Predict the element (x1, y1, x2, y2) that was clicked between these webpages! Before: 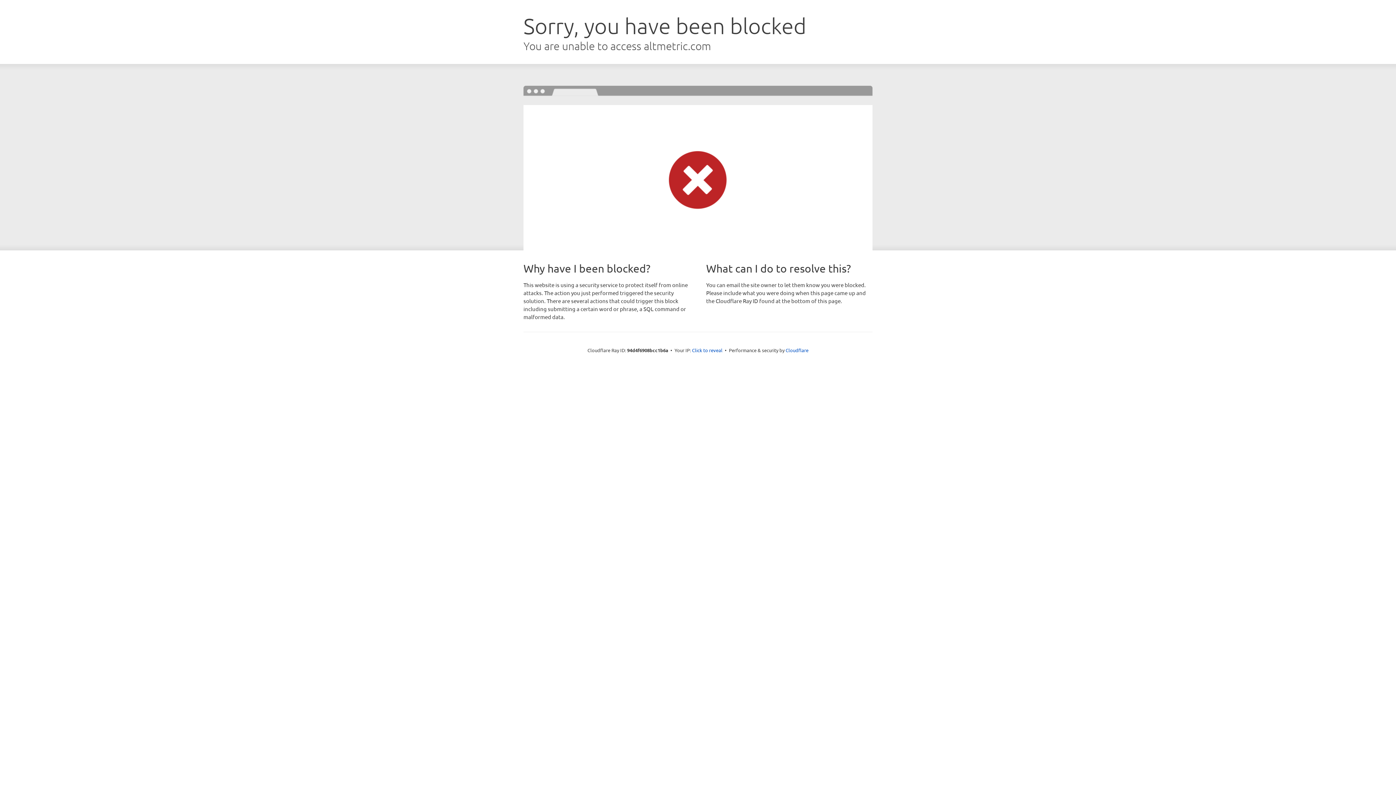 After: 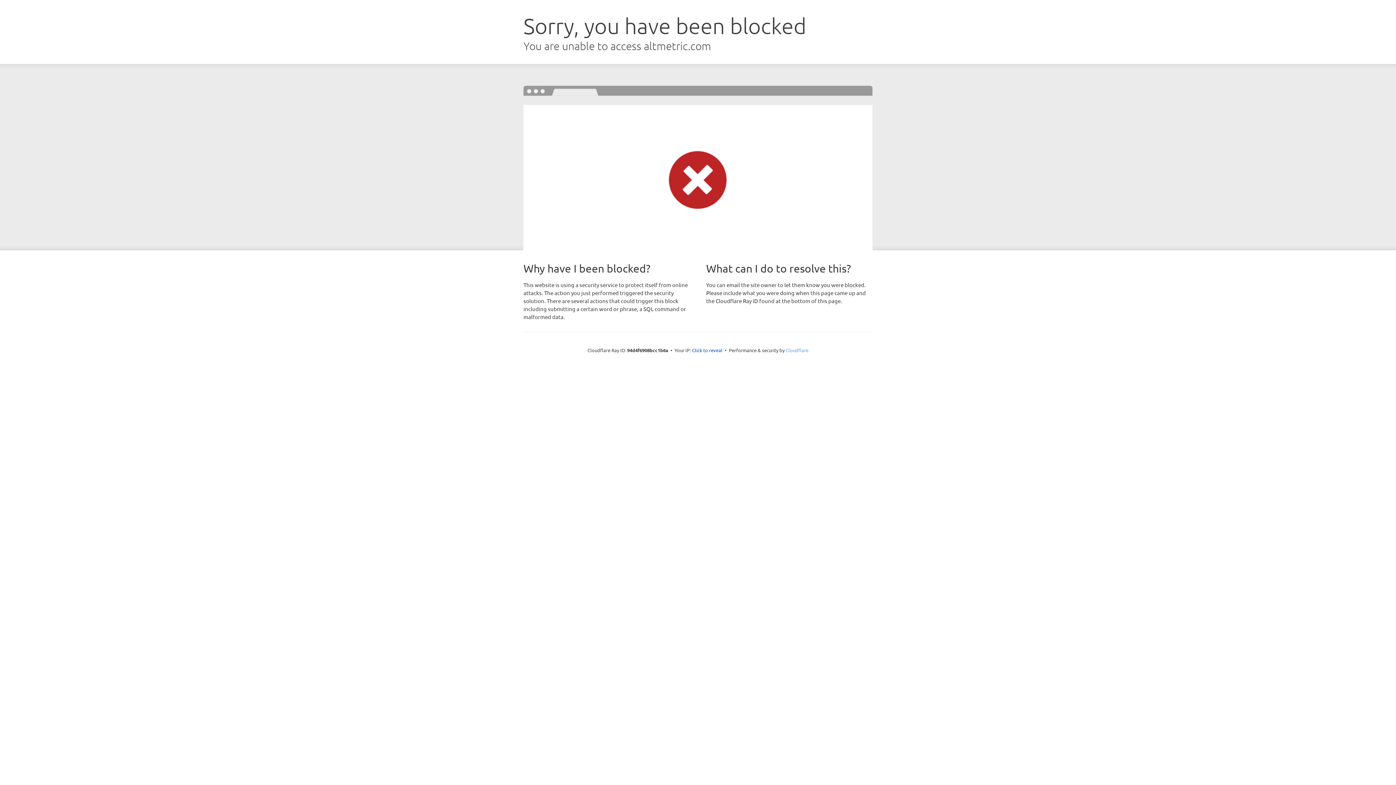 Action: label: Cloudflare bbox: (785, 347, 808, 353)